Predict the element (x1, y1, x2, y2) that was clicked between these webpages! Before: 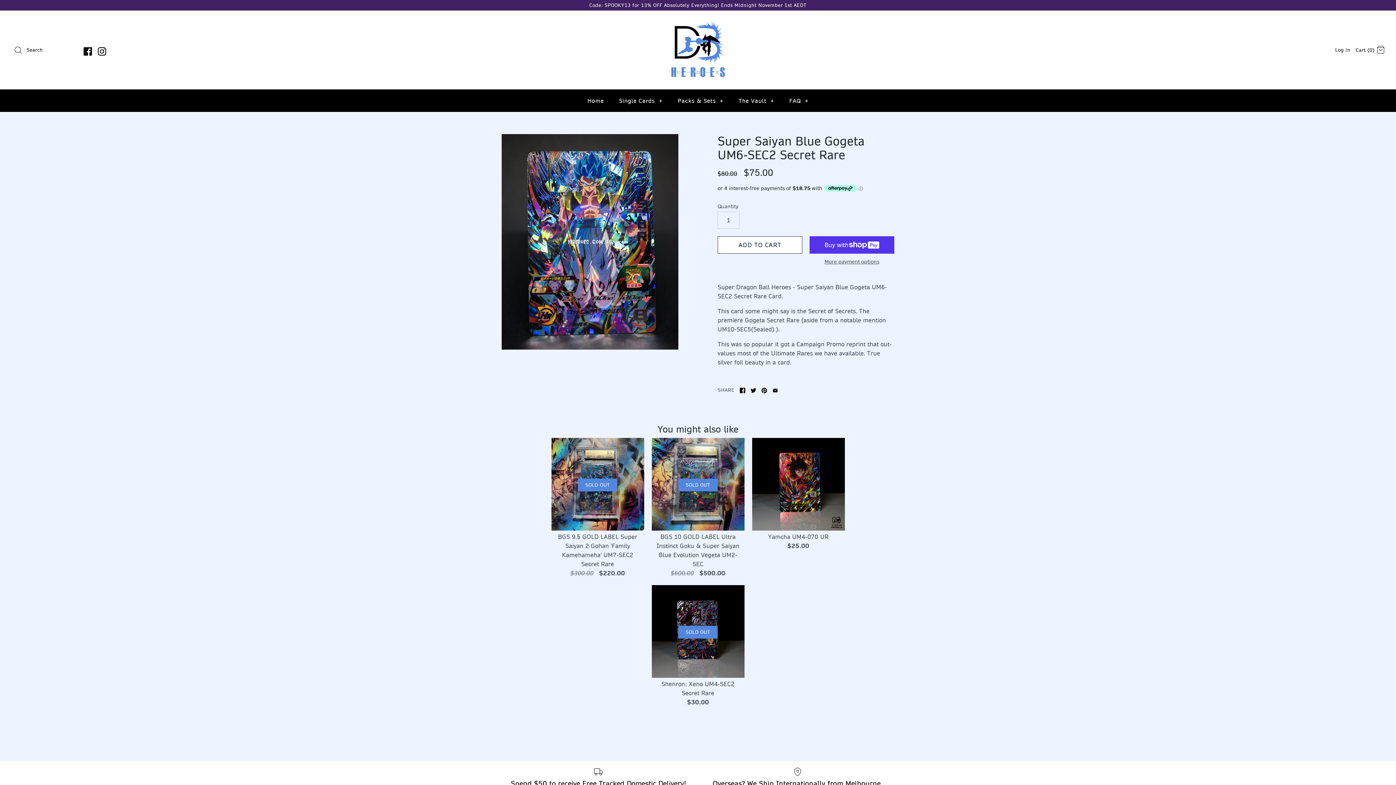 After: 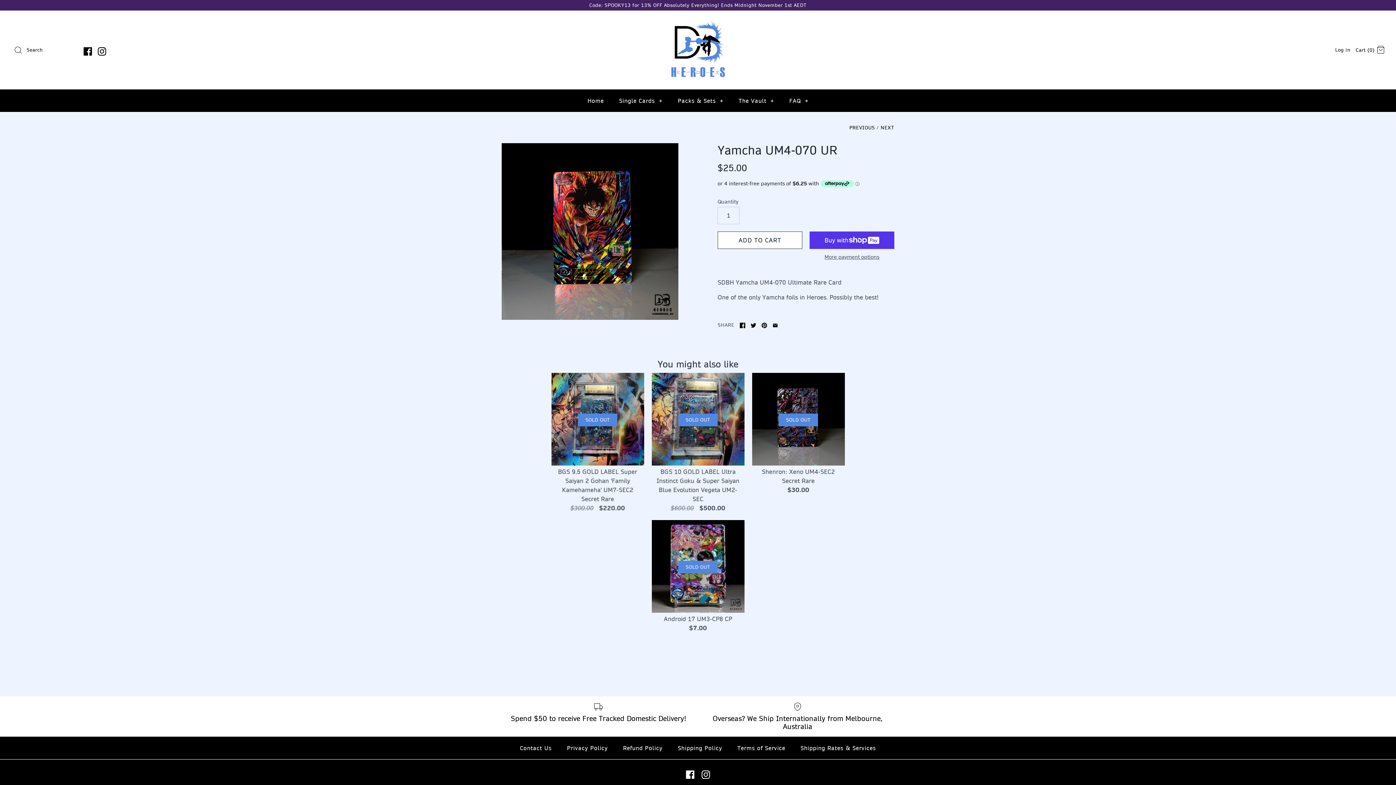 Action: label: Yamcha UM4-070 UR
$25.00 bbox: (752, 438, 844, 550)